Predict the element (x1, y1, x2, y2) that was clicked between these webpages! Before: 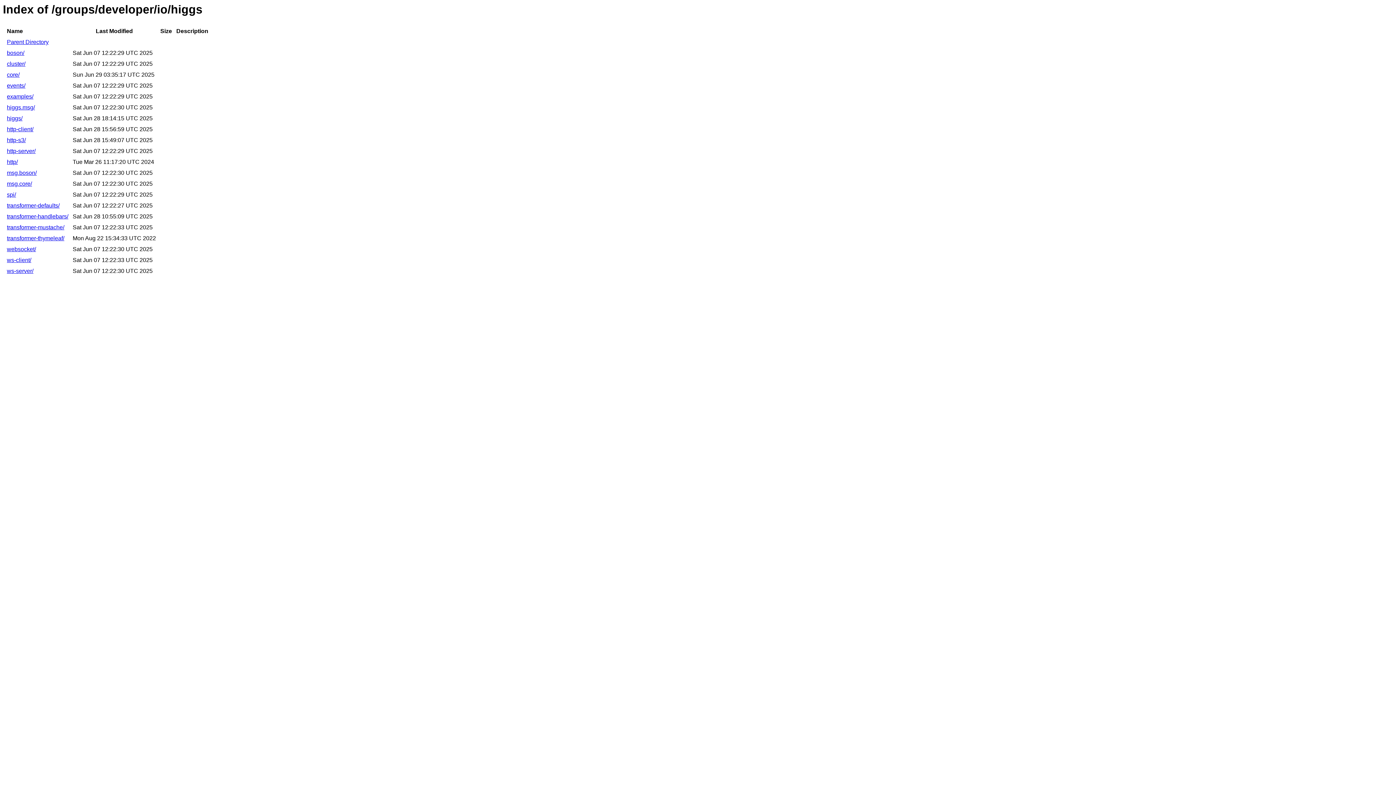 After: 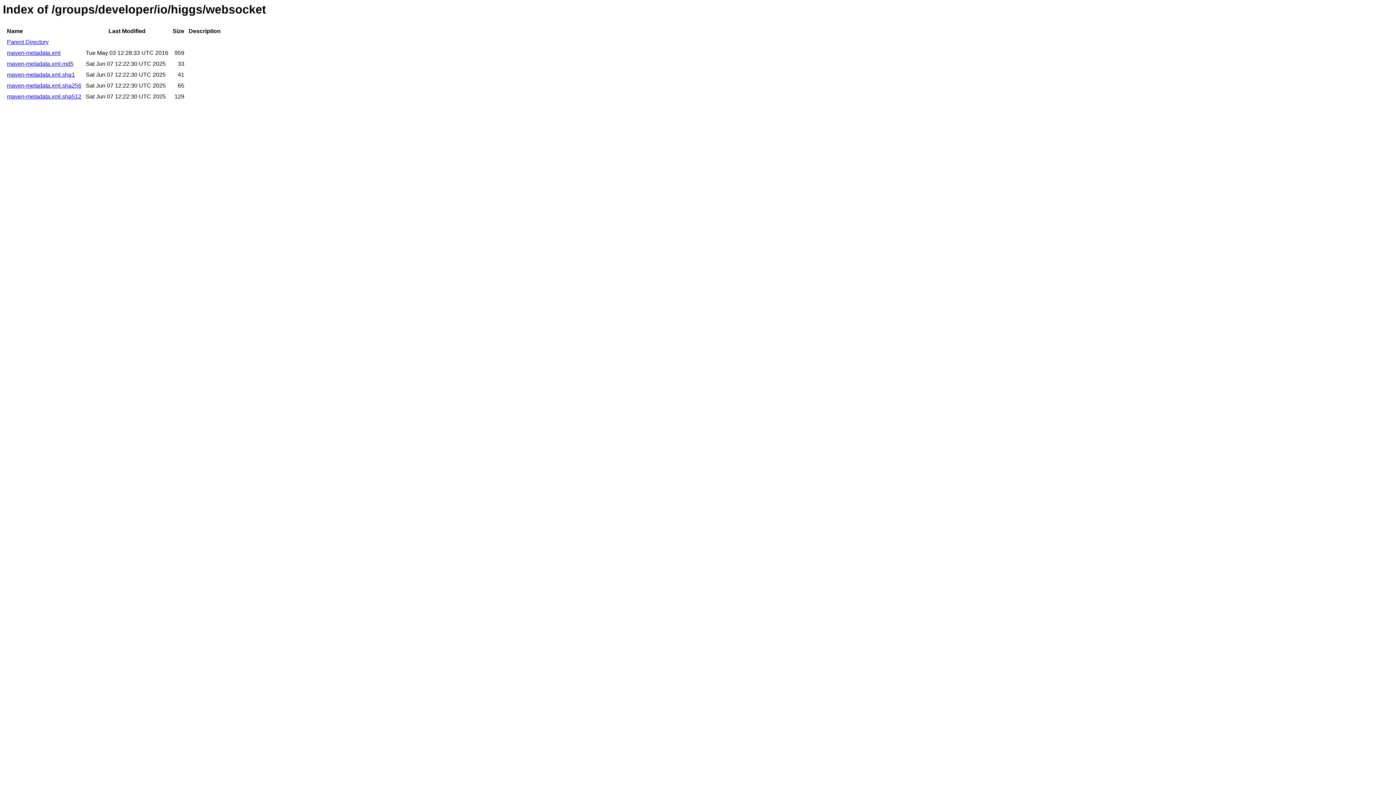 Action: label: websocket/ bbox: (6, 246, 36, 252)